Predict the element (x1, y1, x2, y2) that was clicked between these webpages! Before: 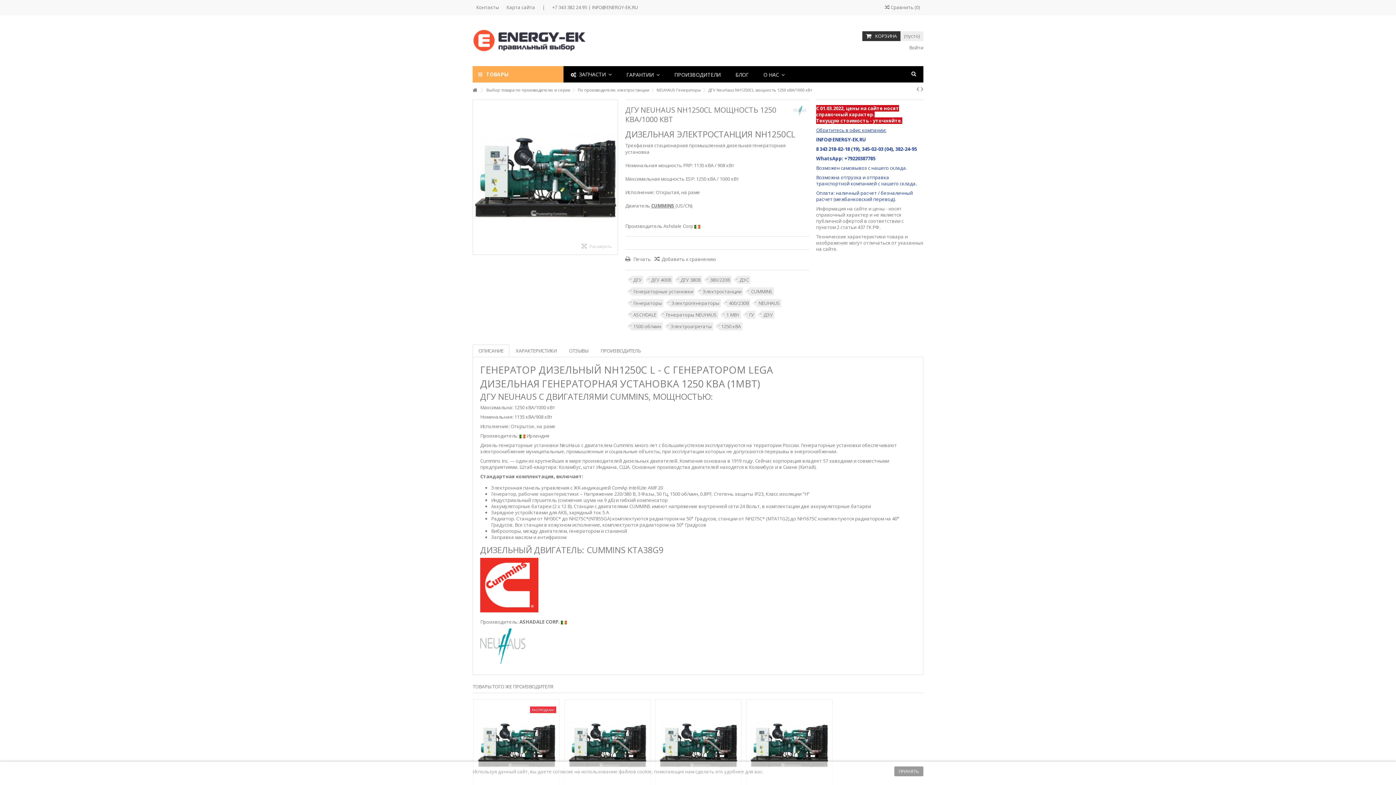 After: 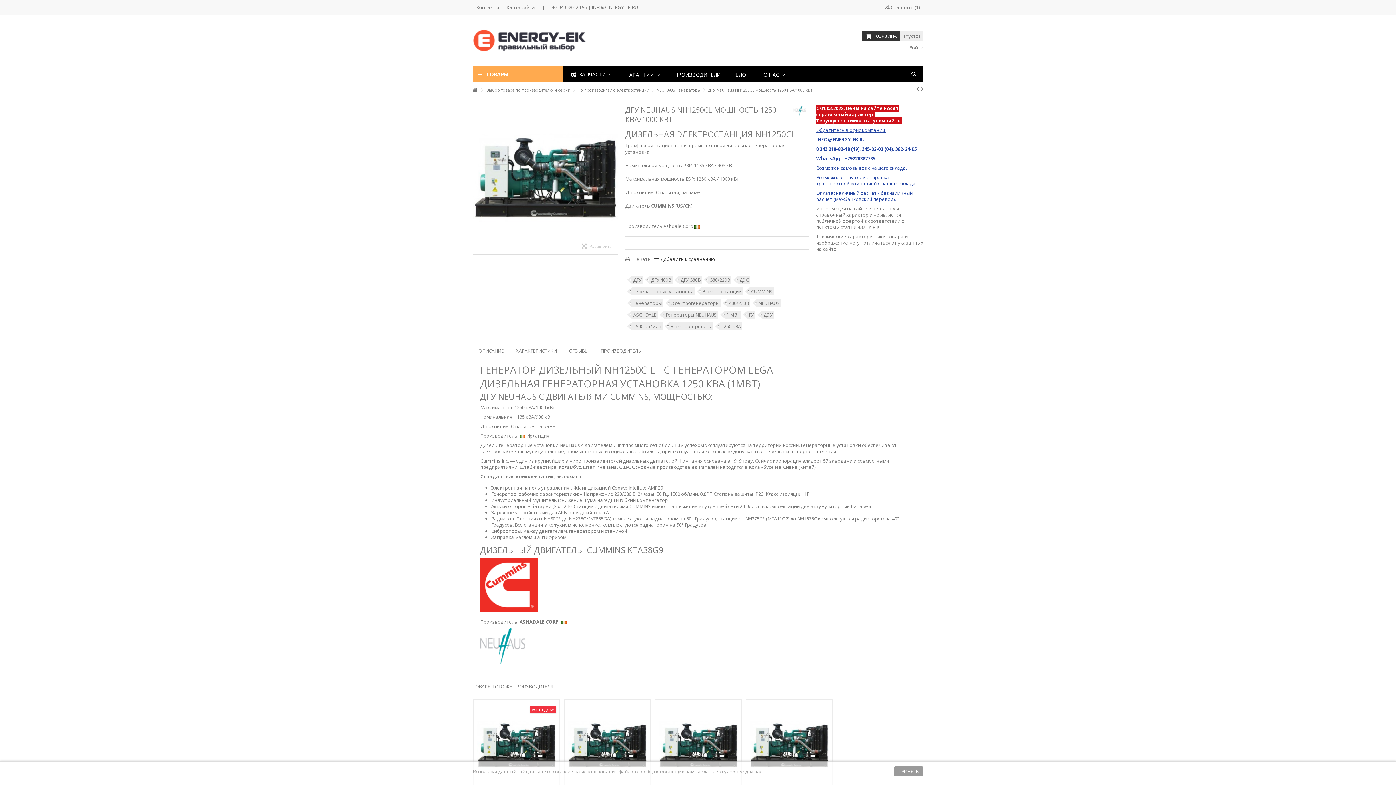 Action: label: Добавить к сравнению bbox: (654, 256, 716, 262)